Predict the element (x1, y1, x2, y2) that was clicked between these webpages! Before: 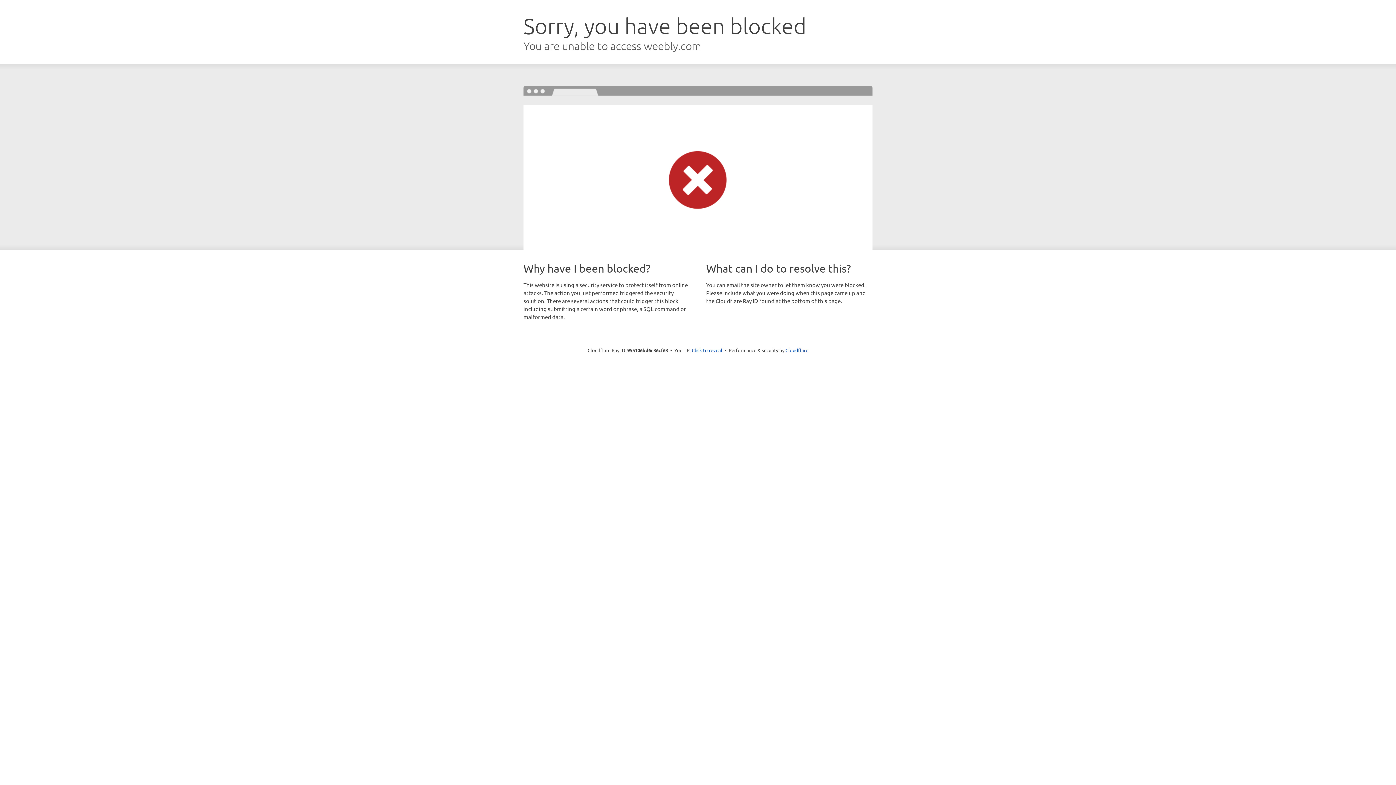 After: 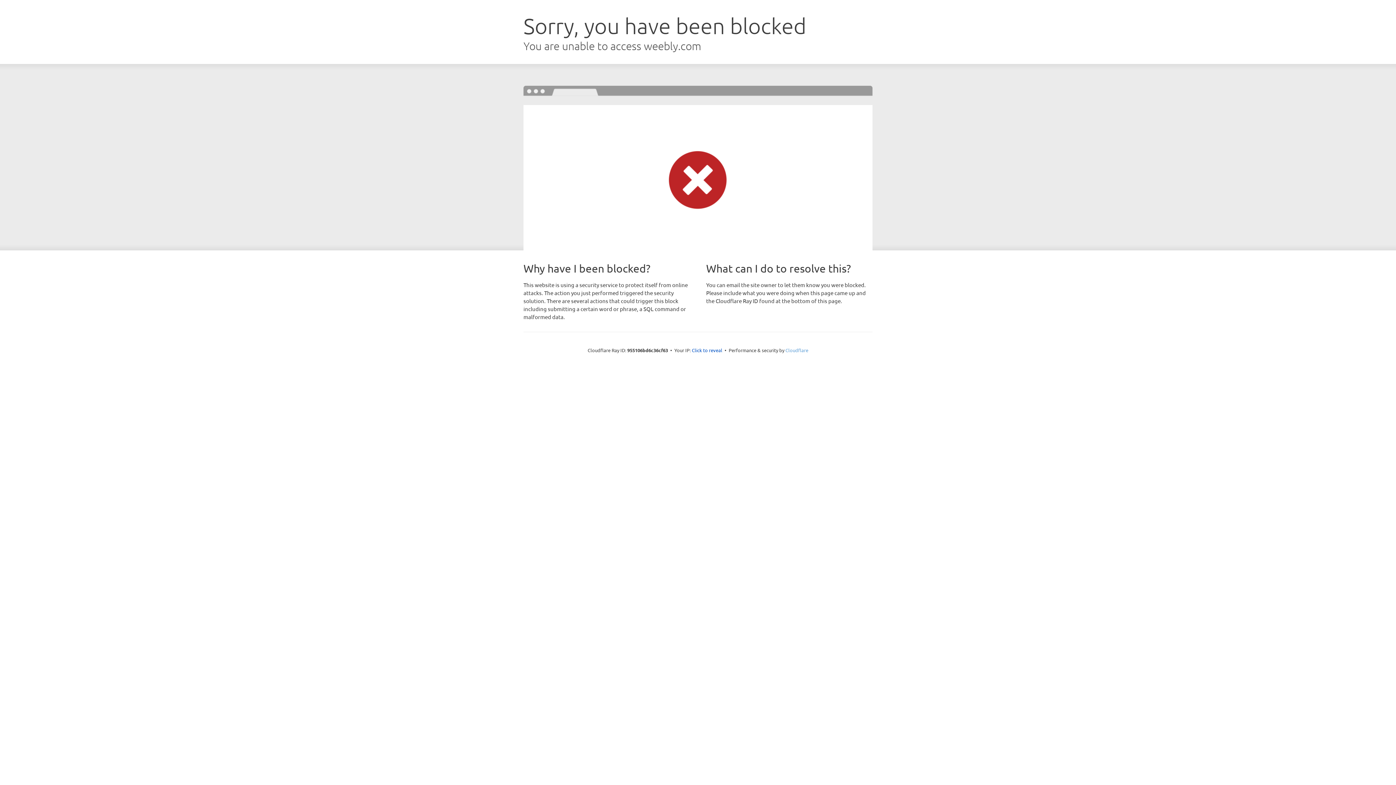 Action: label: Cloudflare bbox: (785, 347, 808, 353)